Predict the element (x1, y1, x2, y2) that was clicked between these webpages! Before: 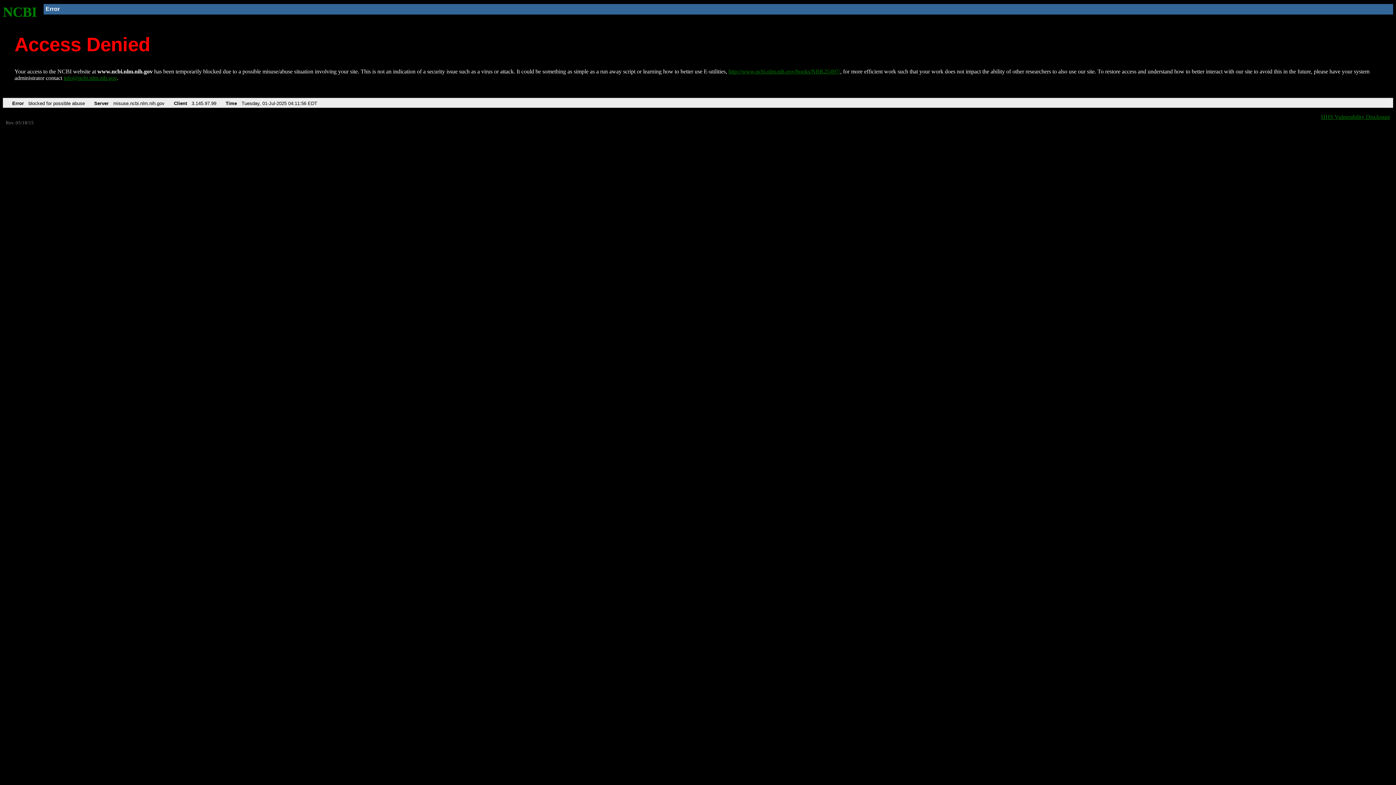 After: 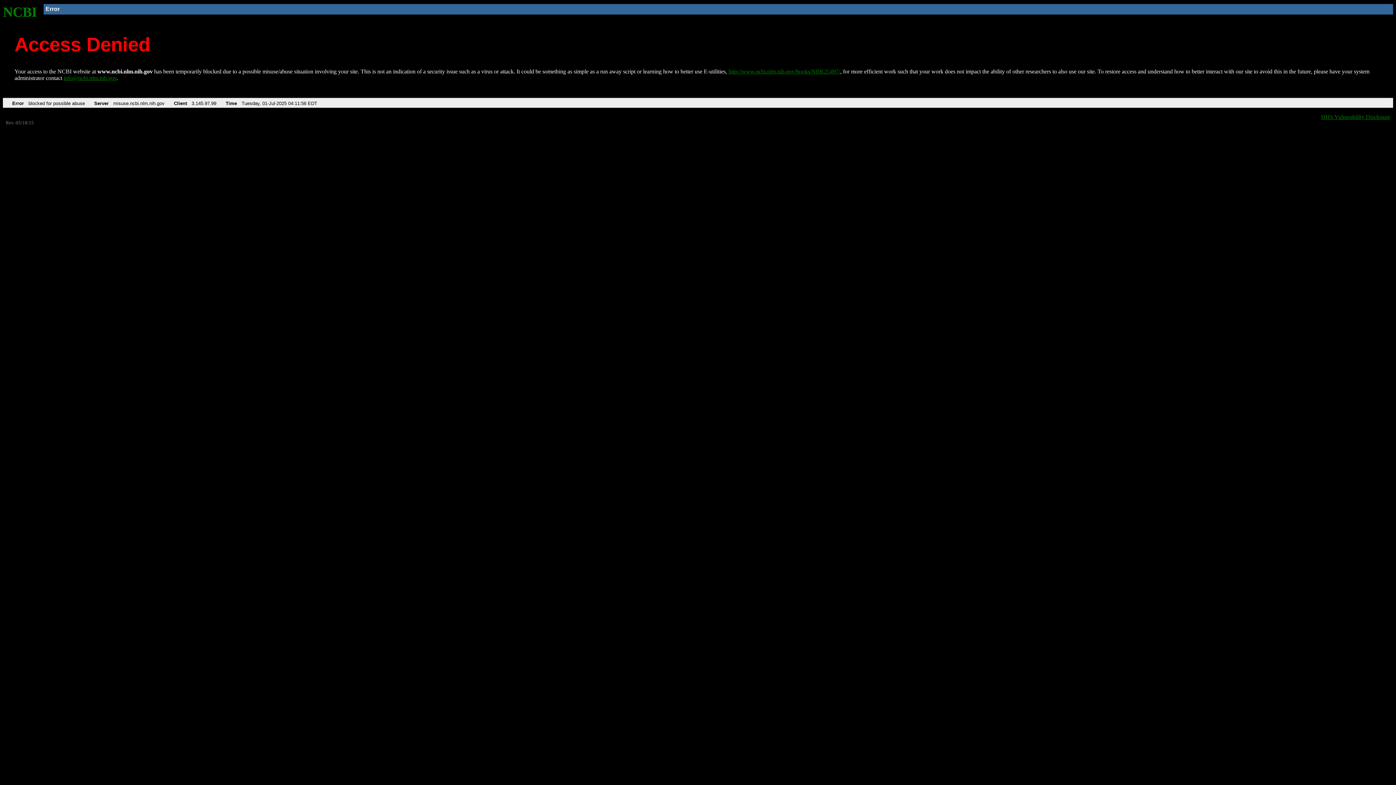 Action: label: info@ncbi.nlm.nih.gov bbox: (63, 75, 116, 81)